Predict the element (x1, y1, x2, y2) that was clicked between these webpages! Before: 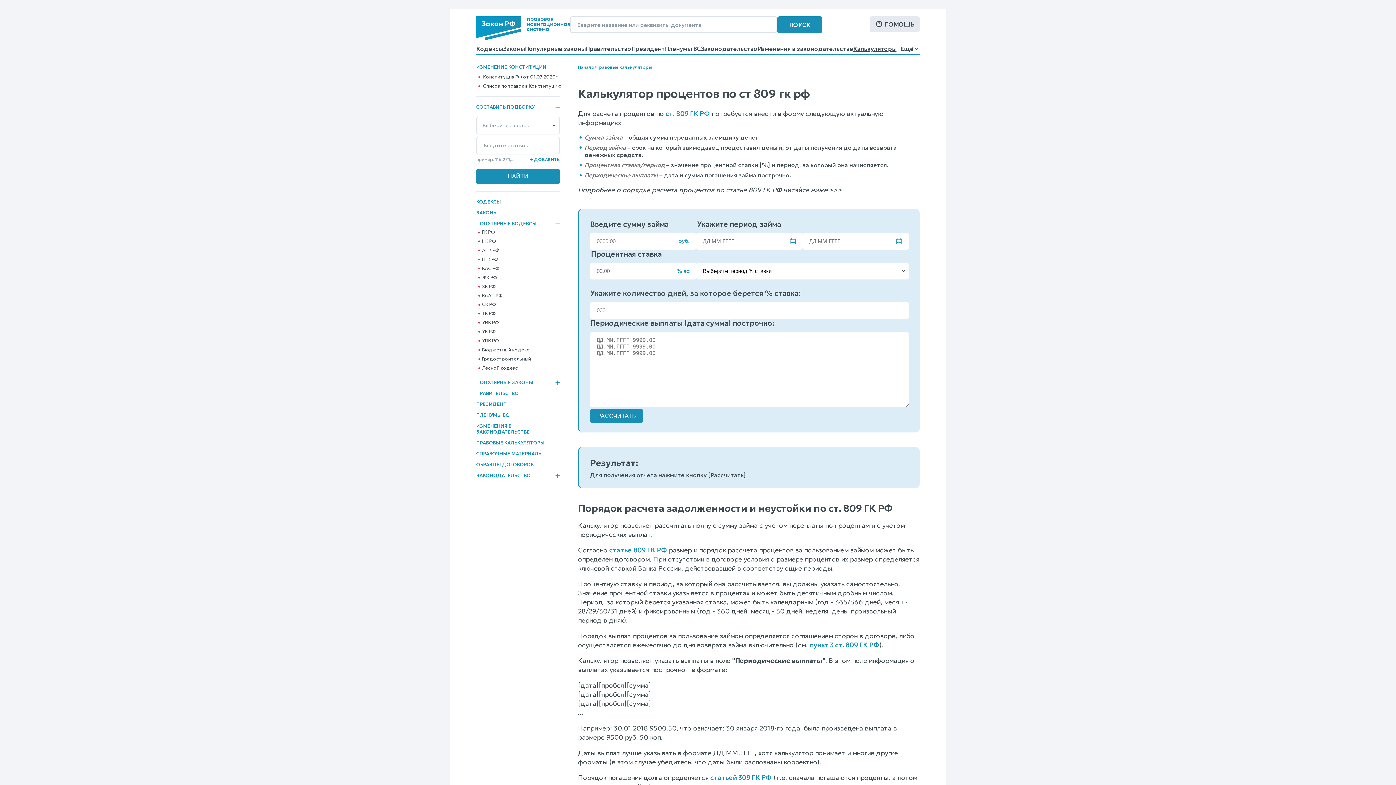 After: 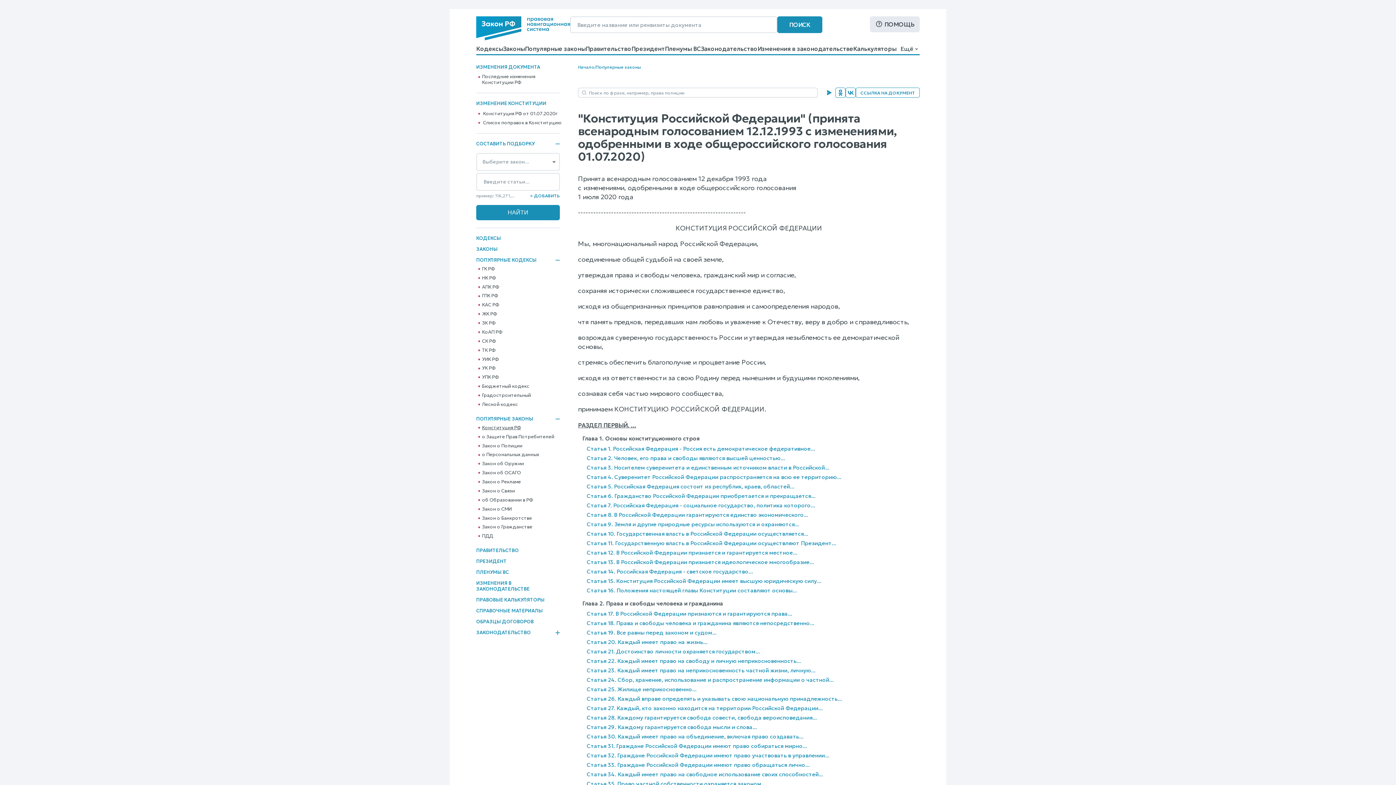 Action: label: Конституция РФ от 01.07.2020г bbox: (483, 74, 557, 80)